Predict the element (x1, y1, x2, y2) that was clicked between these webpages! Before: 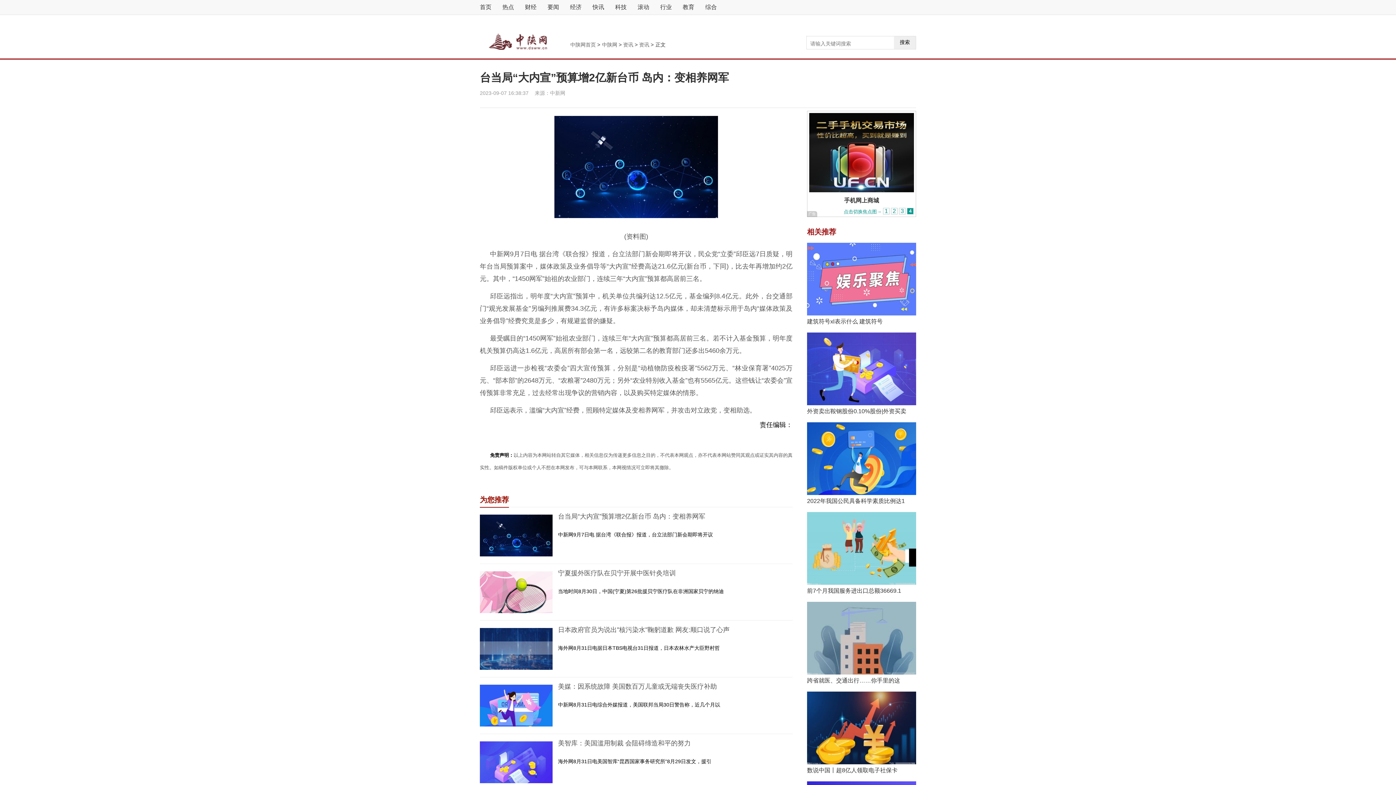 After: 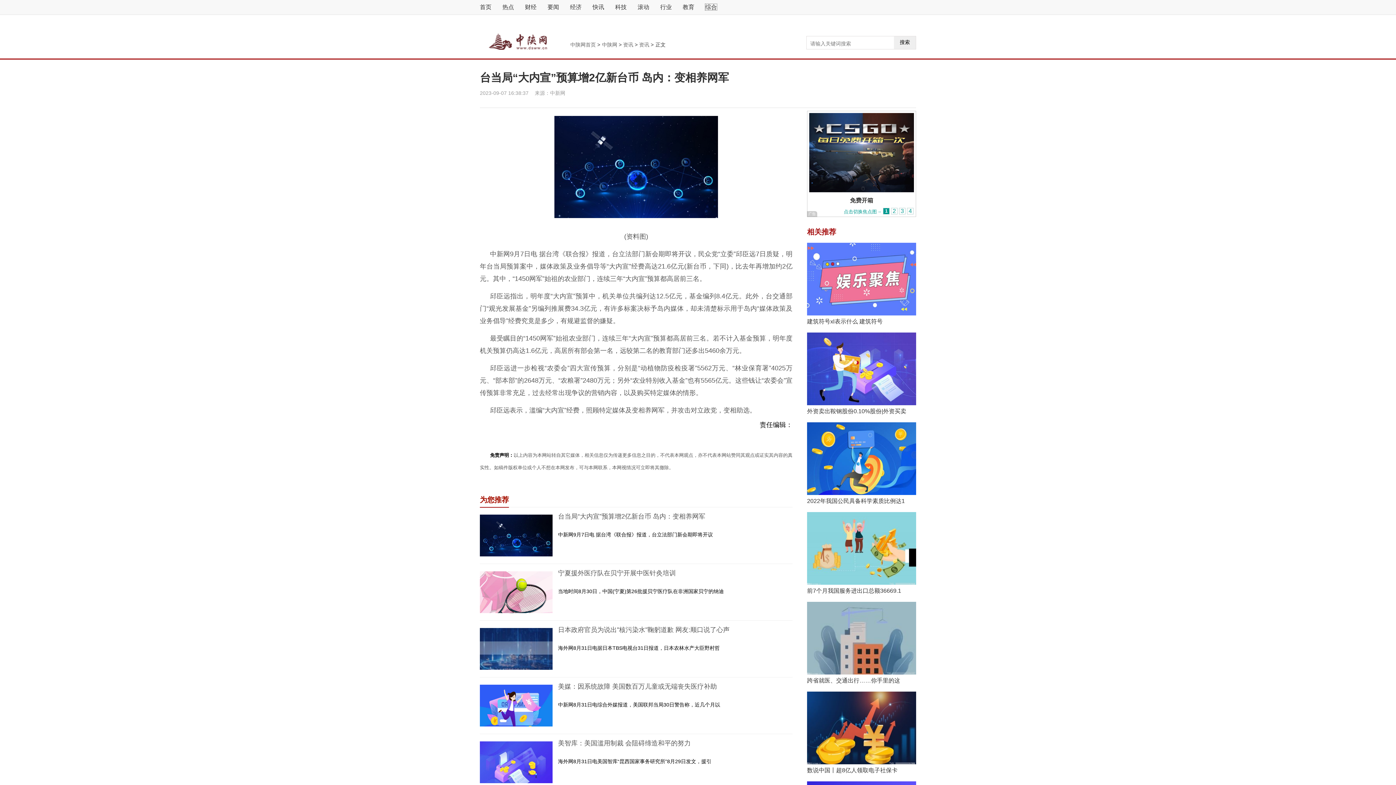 Action: label: 综合 bbox: (705, 4, 717, 10)